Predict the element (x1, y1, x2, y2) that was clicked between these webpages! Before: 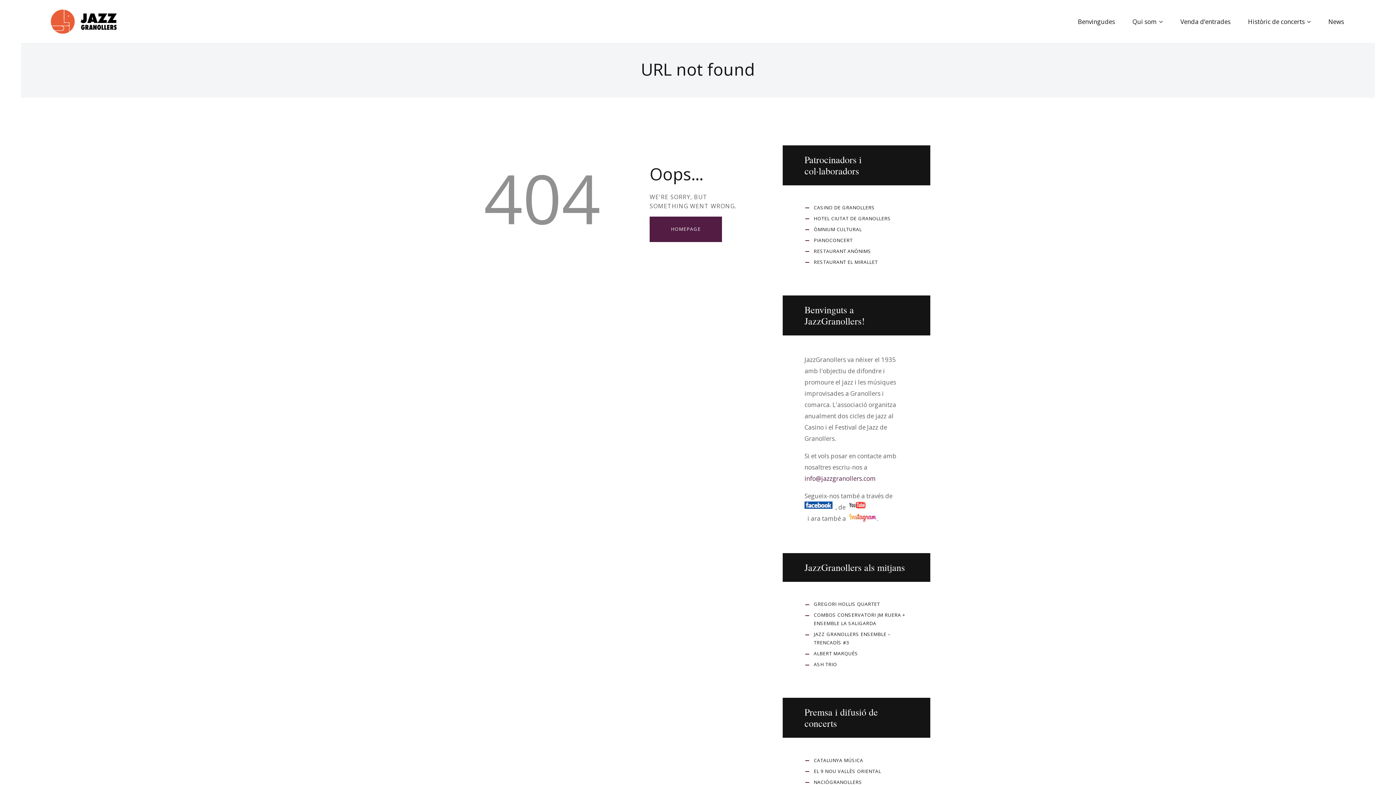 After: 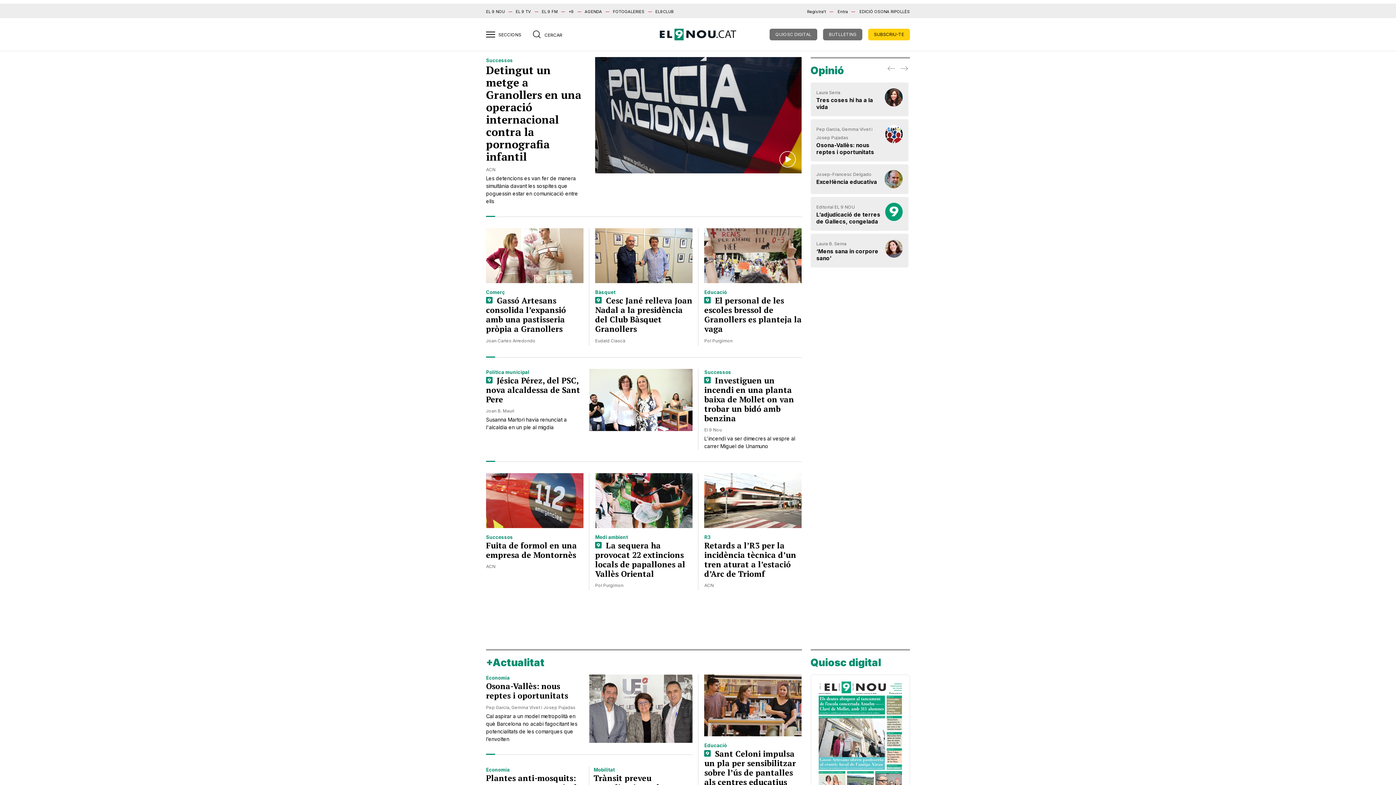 Action: bbox: (813, 768, 881, 774) label: EL 9 NOU VALLÈS ORIENTAL